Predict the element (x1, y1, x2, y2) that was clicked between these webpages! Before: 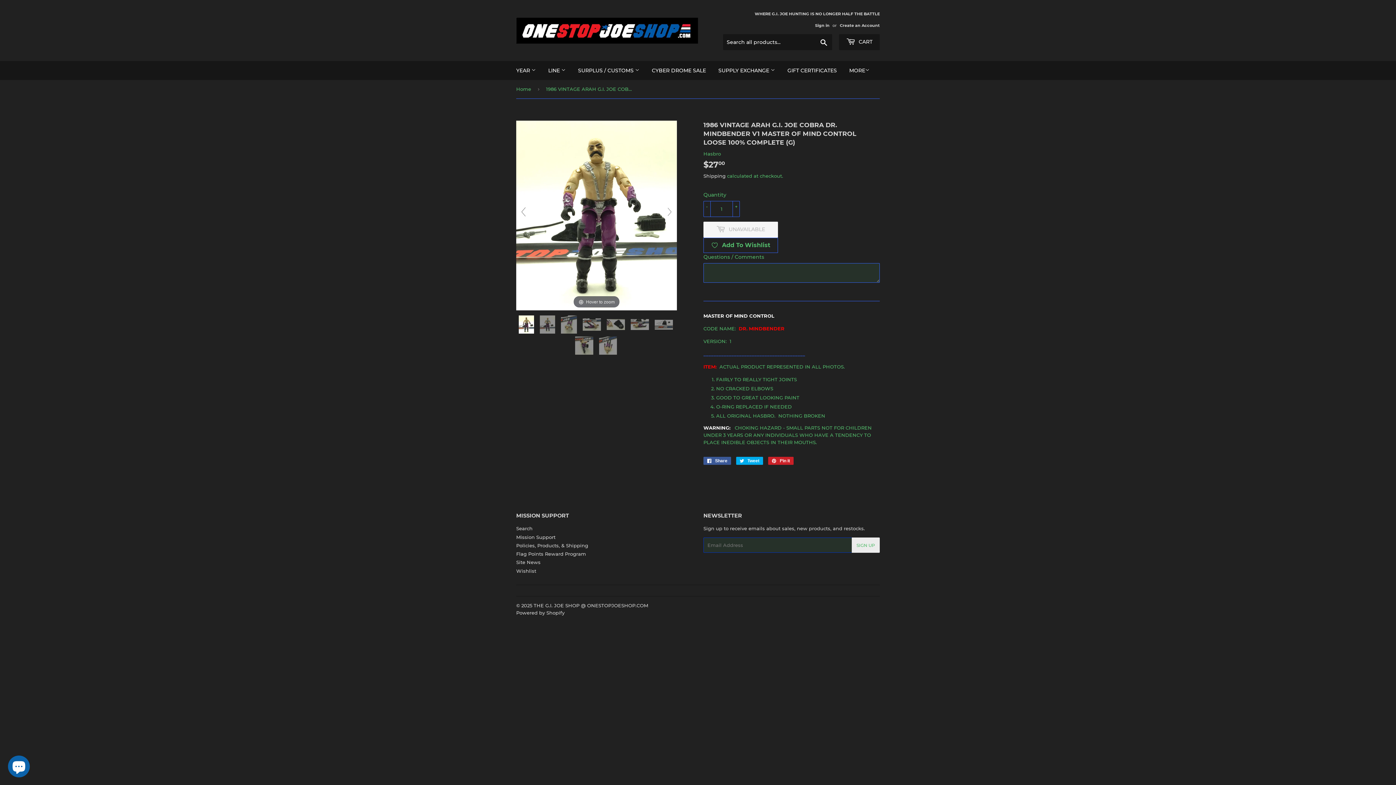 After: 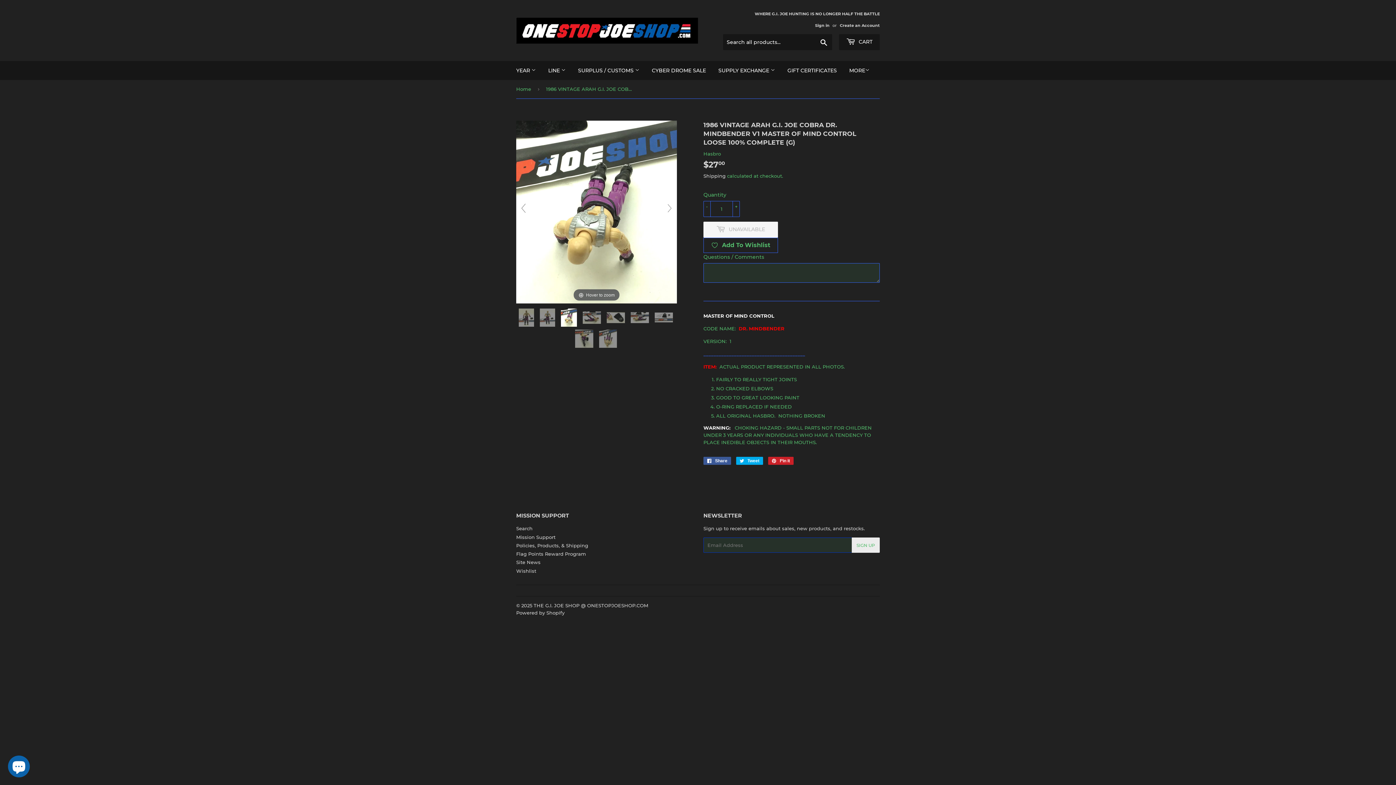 Action: bbox: (561, 315, 578, 333) label:  